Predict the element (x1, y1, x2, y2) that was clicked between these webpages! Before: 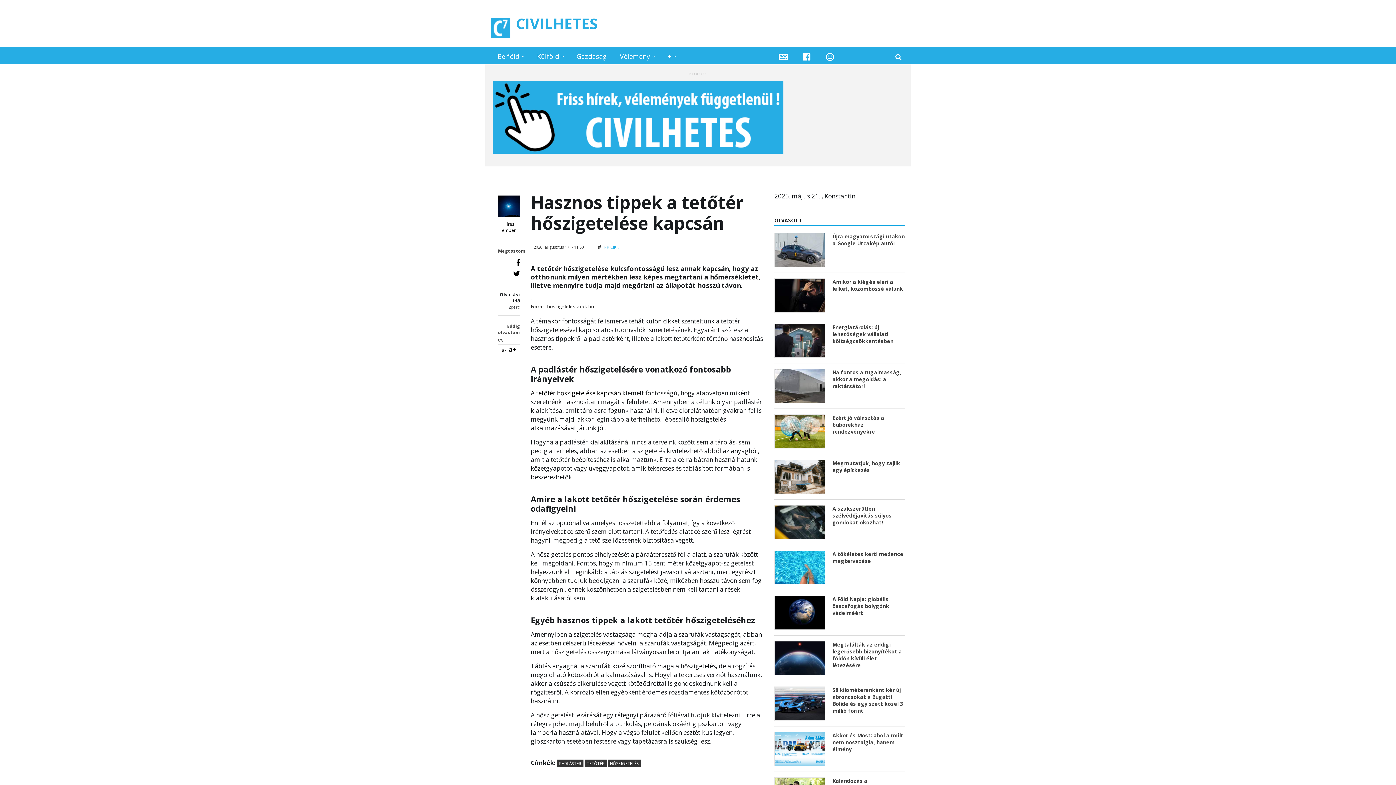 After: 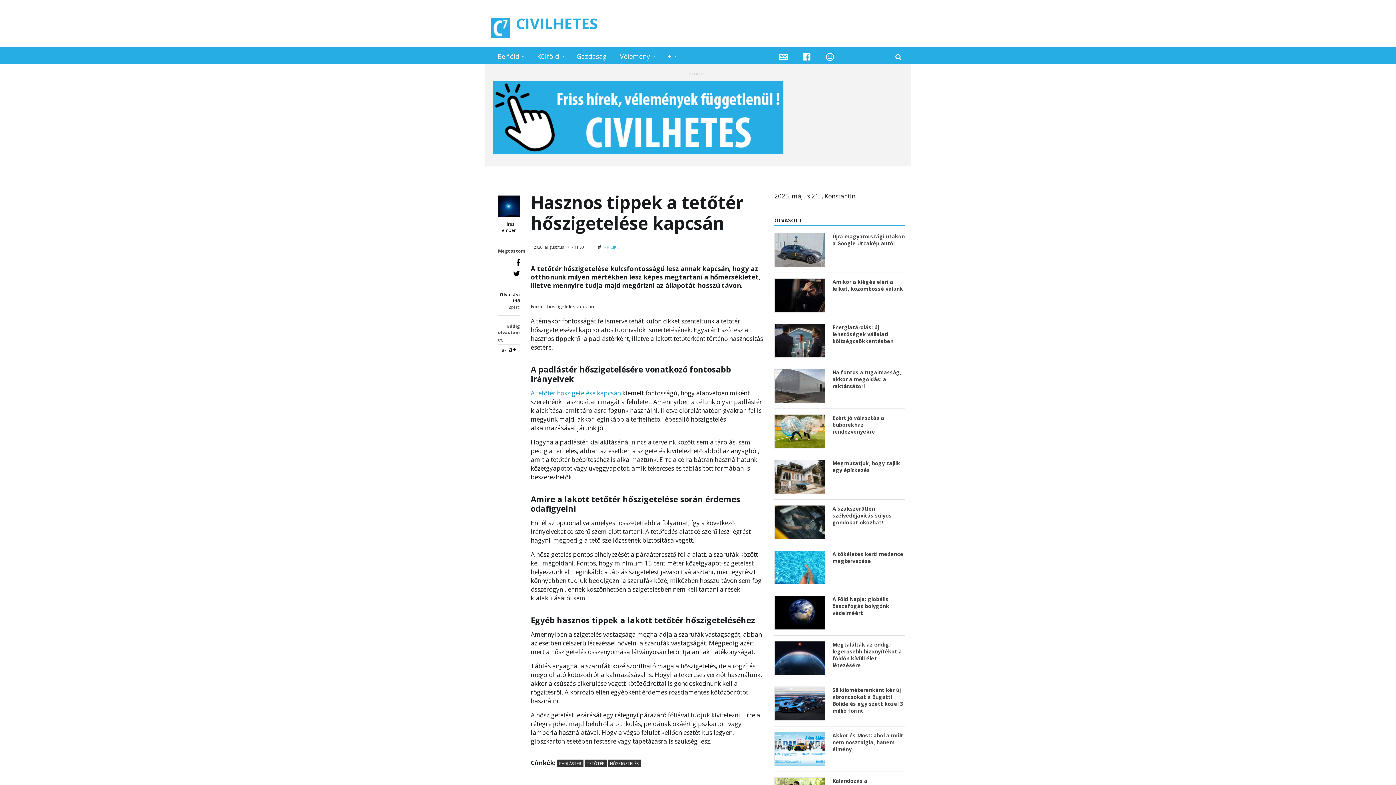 Action: bbox: (530, 389, 621, 397) label: A tetőtér hőszigetelése kapcsán